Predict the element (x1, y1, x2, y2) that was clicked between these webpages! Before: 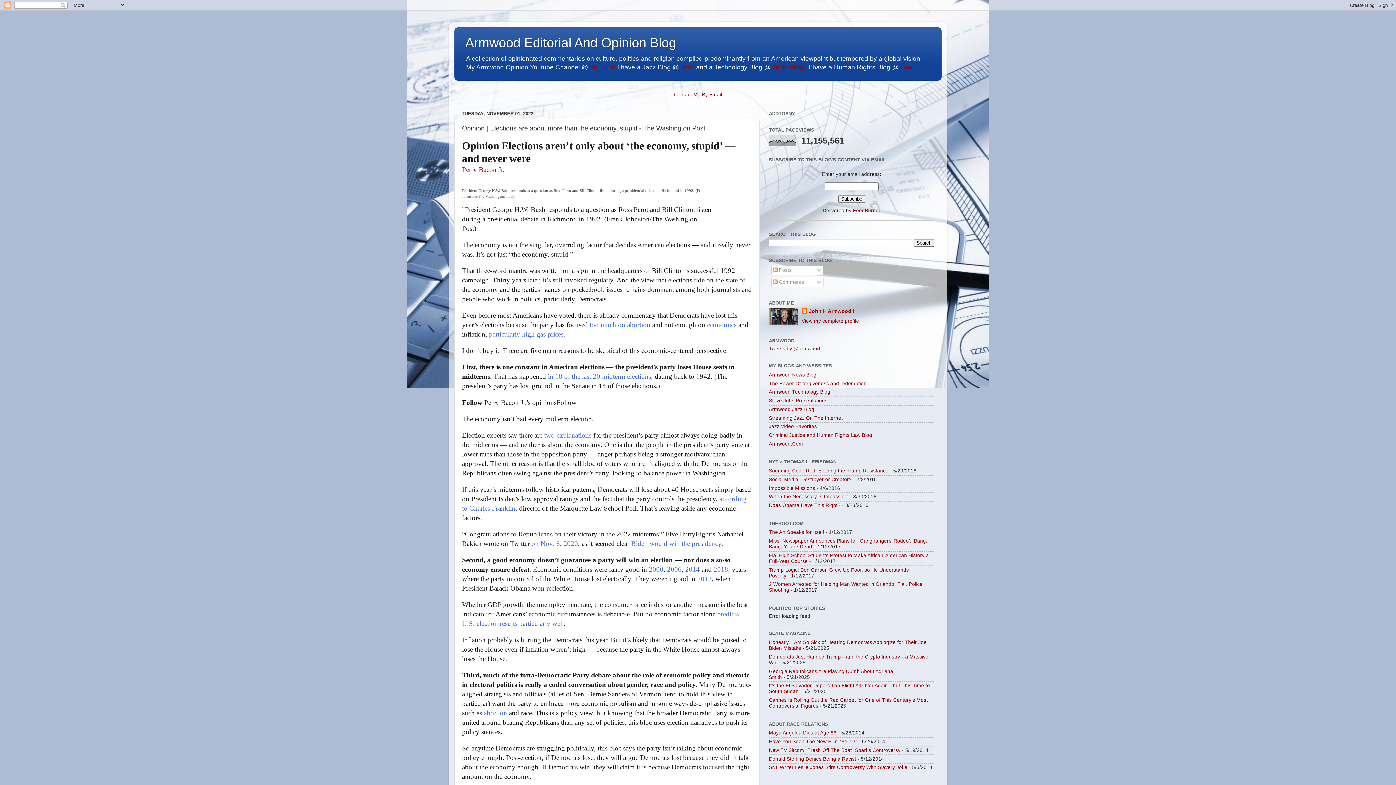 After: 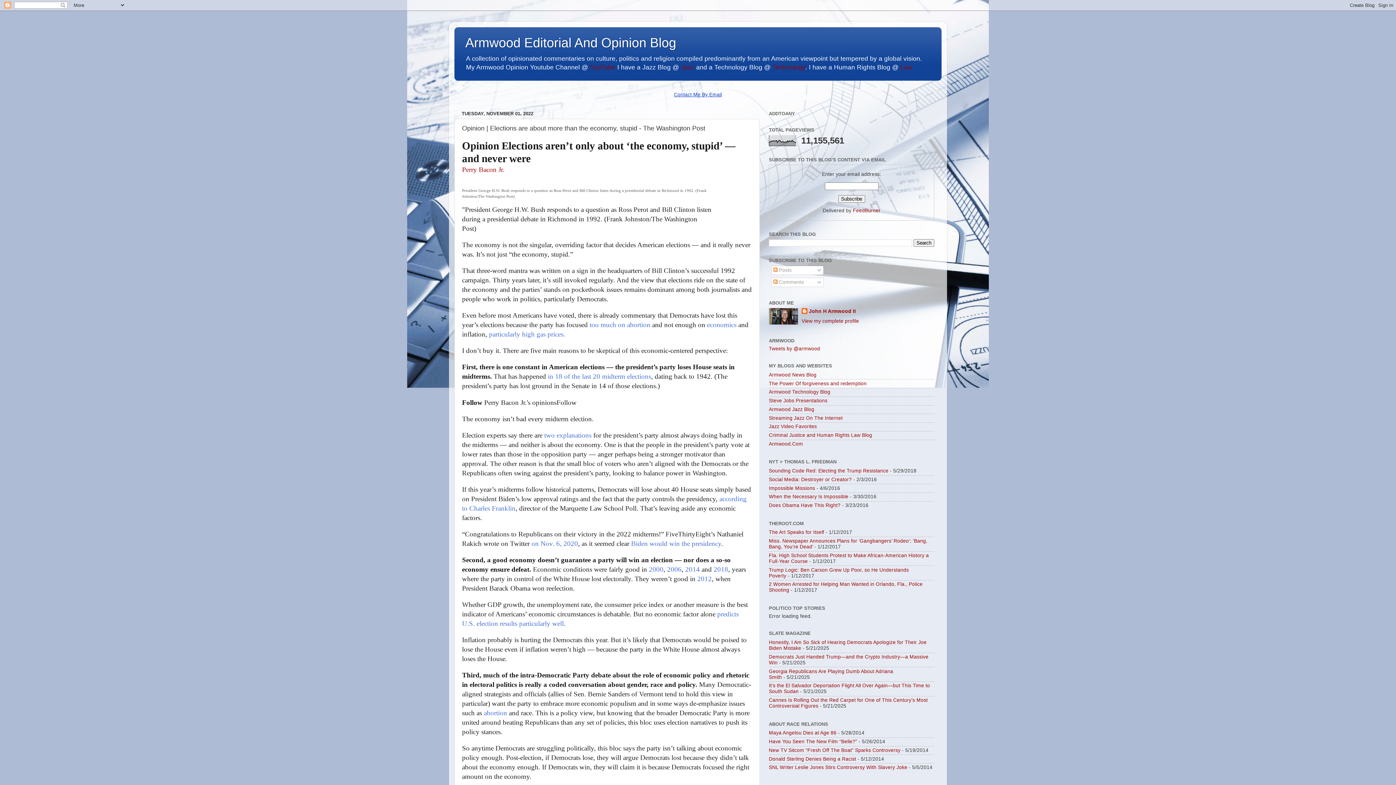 Action: label: Contact Me By Email bbox: (674, 92, 722, 97)